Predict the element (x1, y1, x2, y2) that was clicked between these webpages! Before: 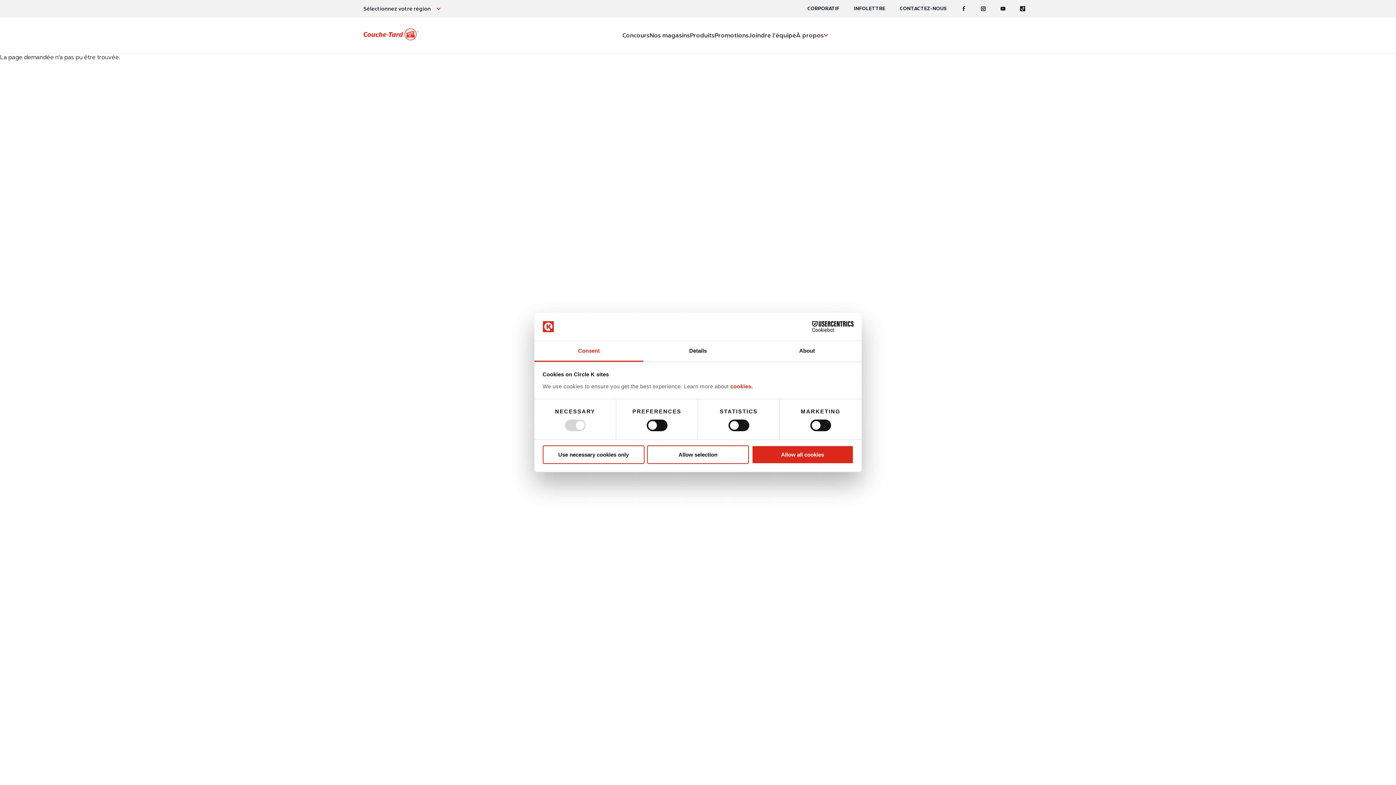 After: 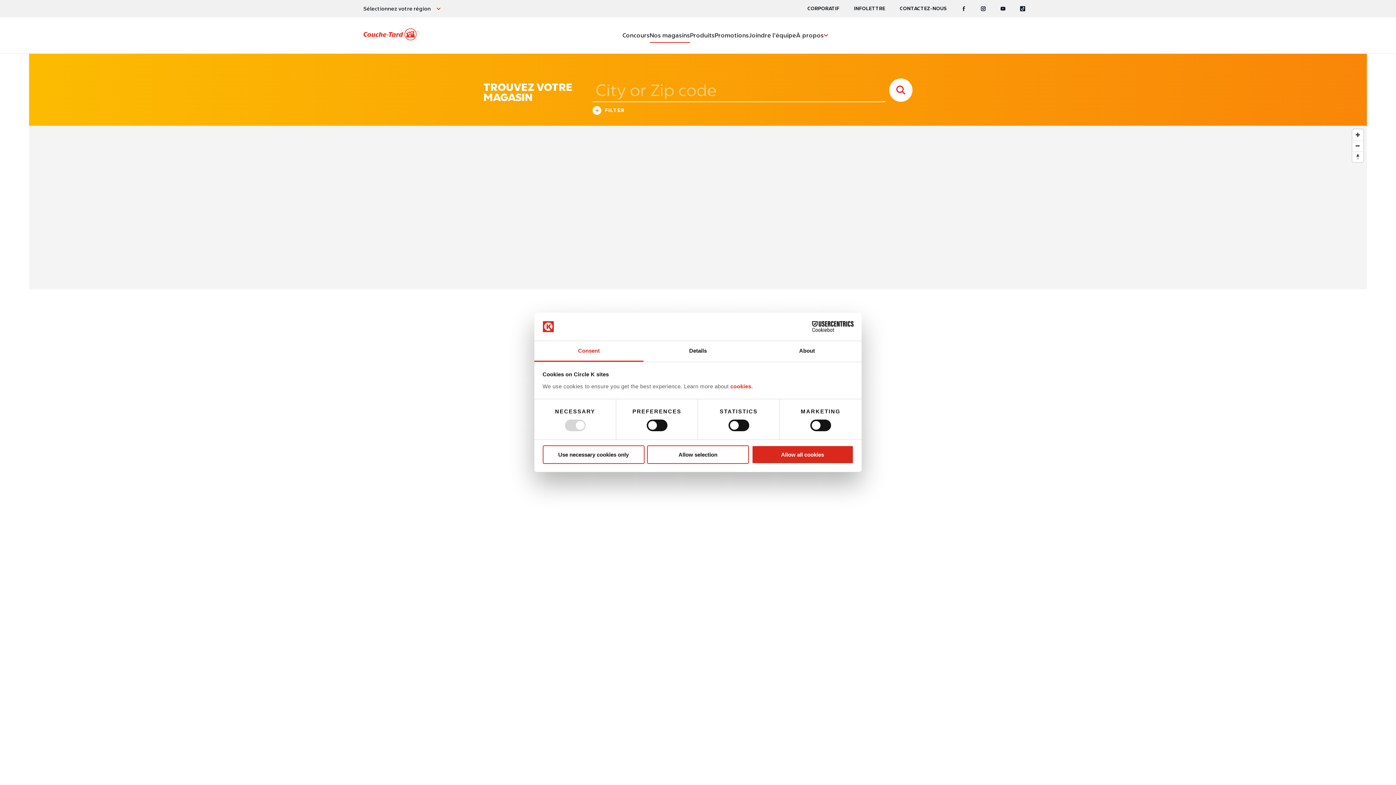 Action: bbox: (649, 28, 690, 42) label: Nos magasins